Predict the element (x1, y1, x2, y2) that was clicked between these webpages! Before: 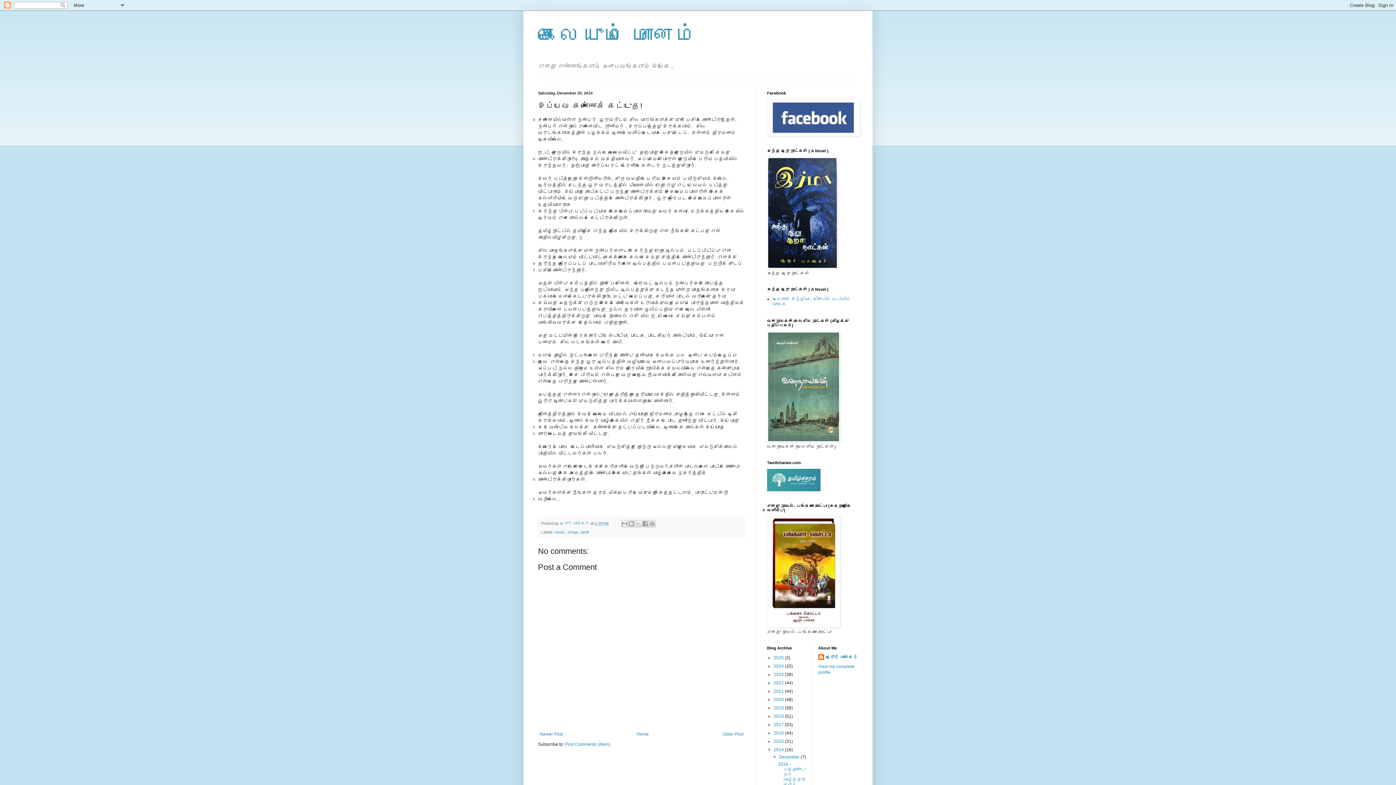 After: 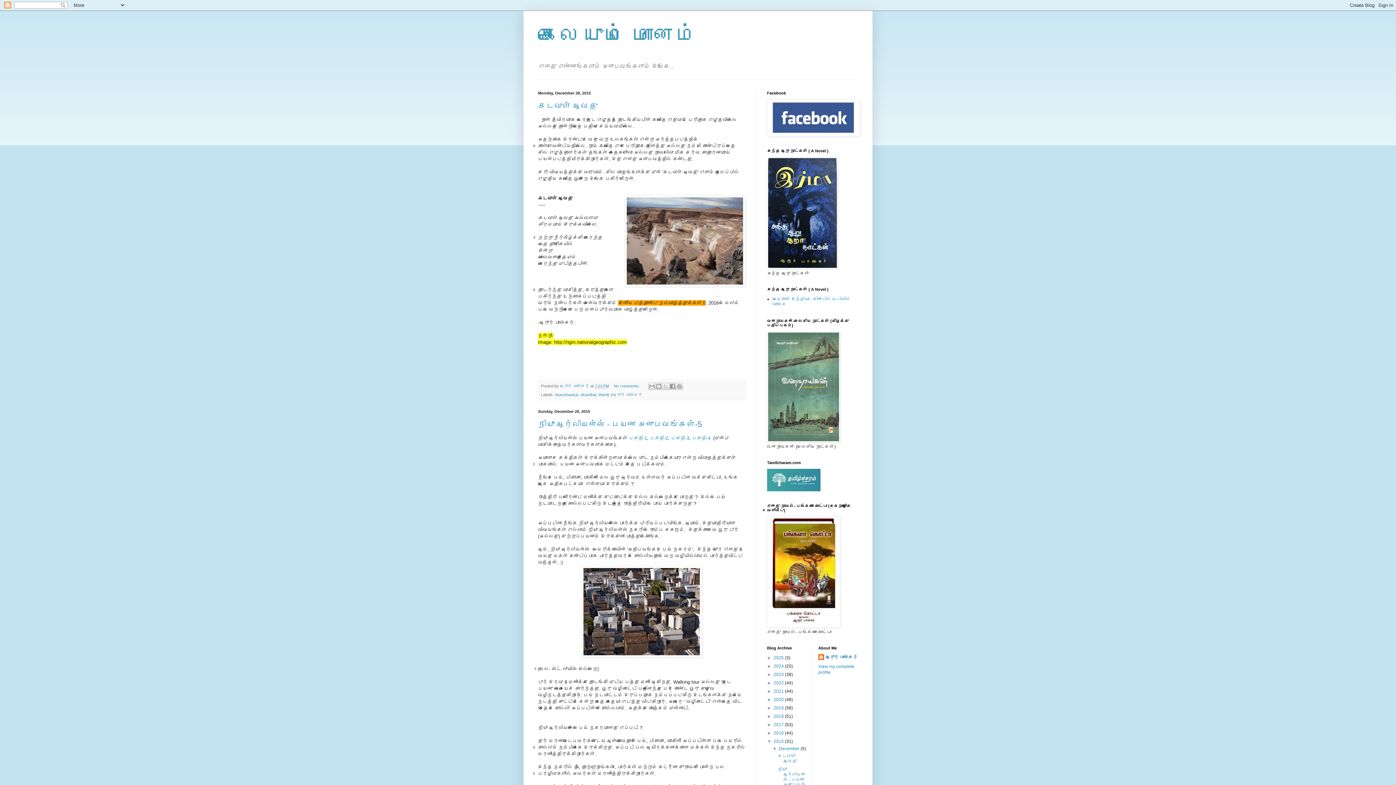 Action: label: 2015  bbox: (773, 739, 785, 744)